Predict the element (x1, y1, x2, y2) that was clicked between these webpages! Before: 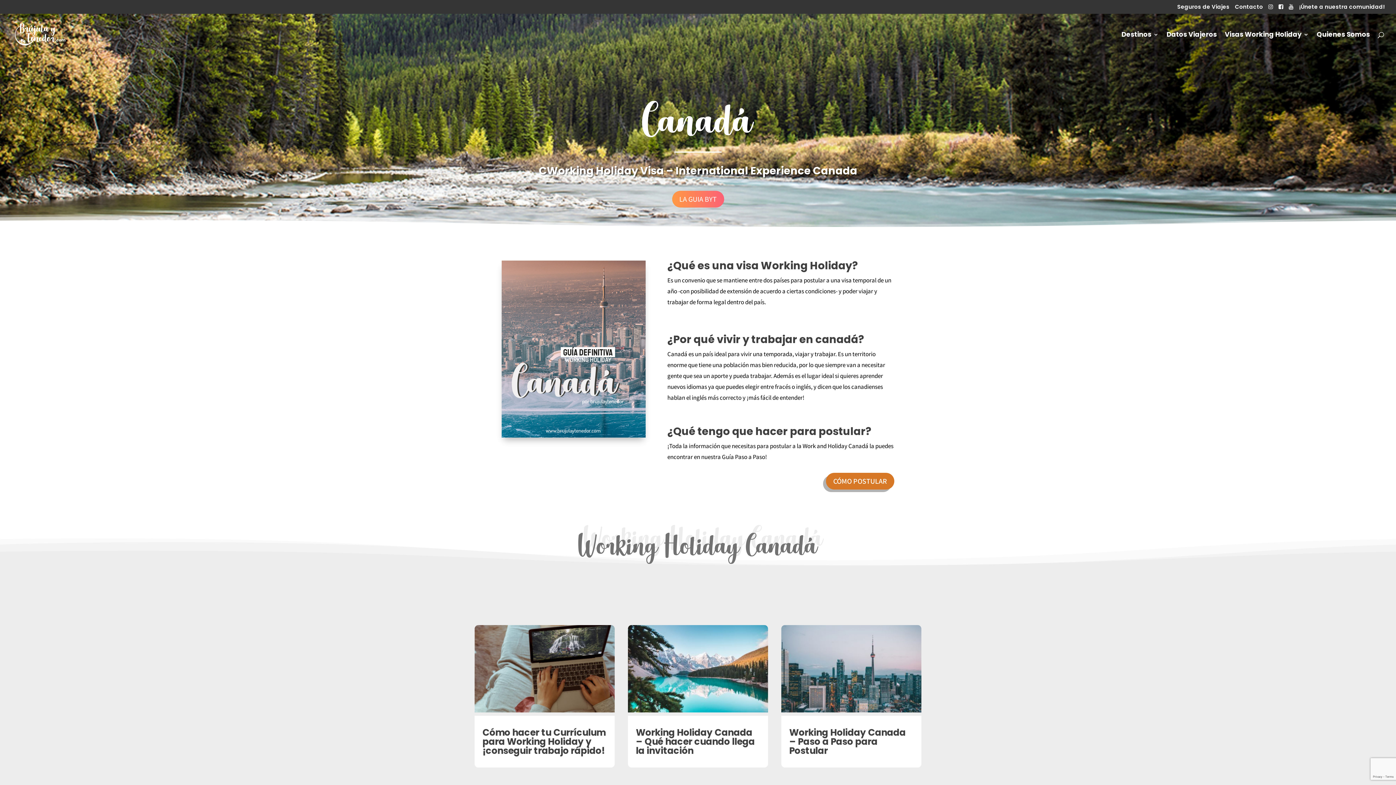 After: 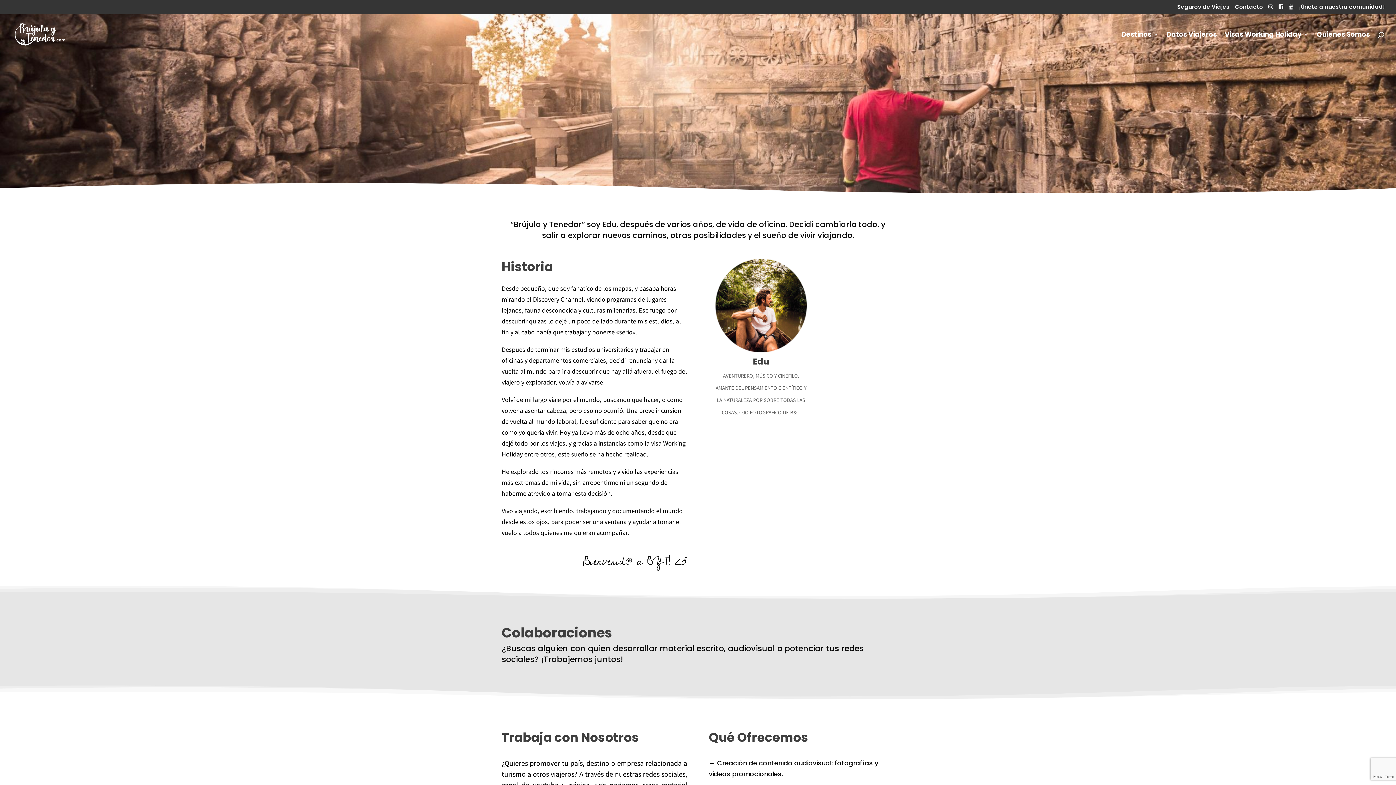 Action: bbox: (1317, 31, 1370, 55) label: Quienes Somos